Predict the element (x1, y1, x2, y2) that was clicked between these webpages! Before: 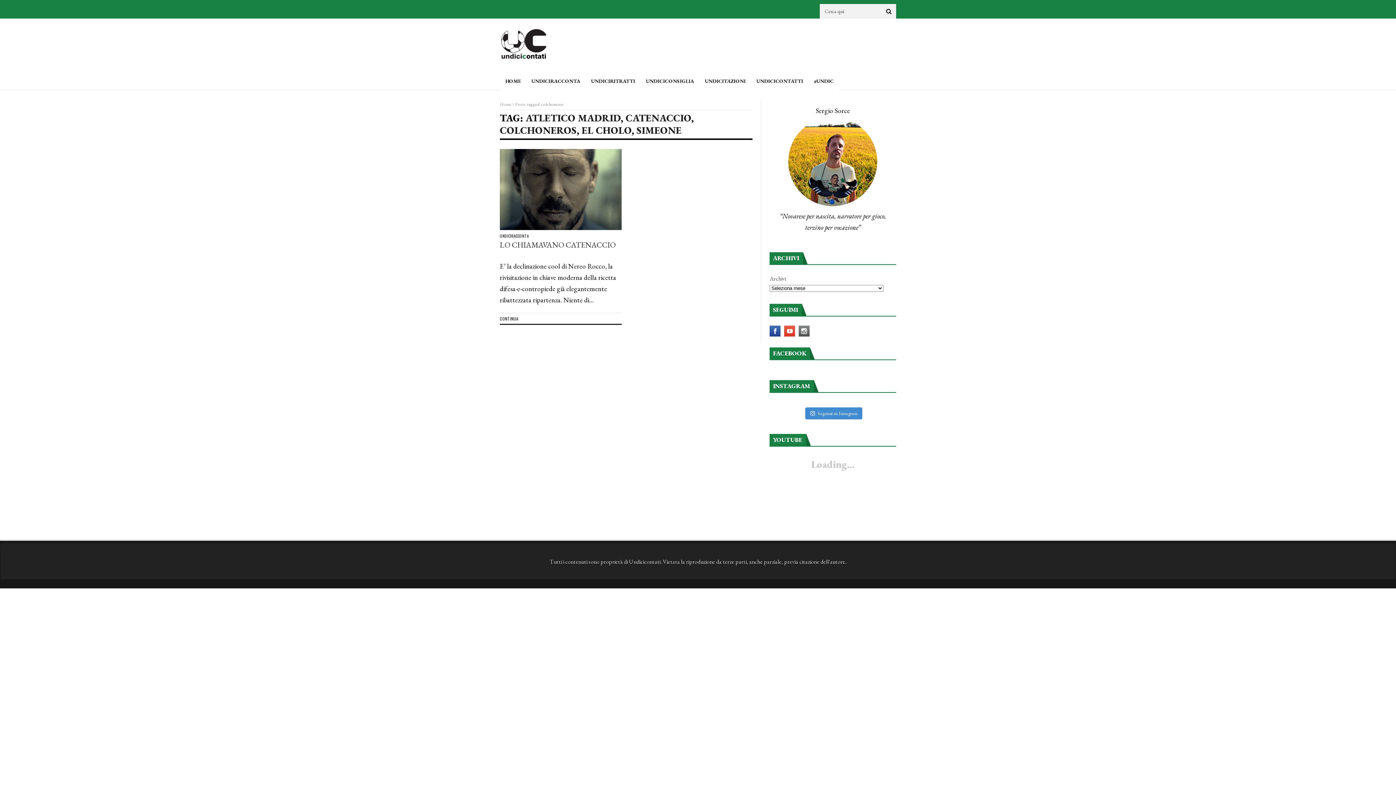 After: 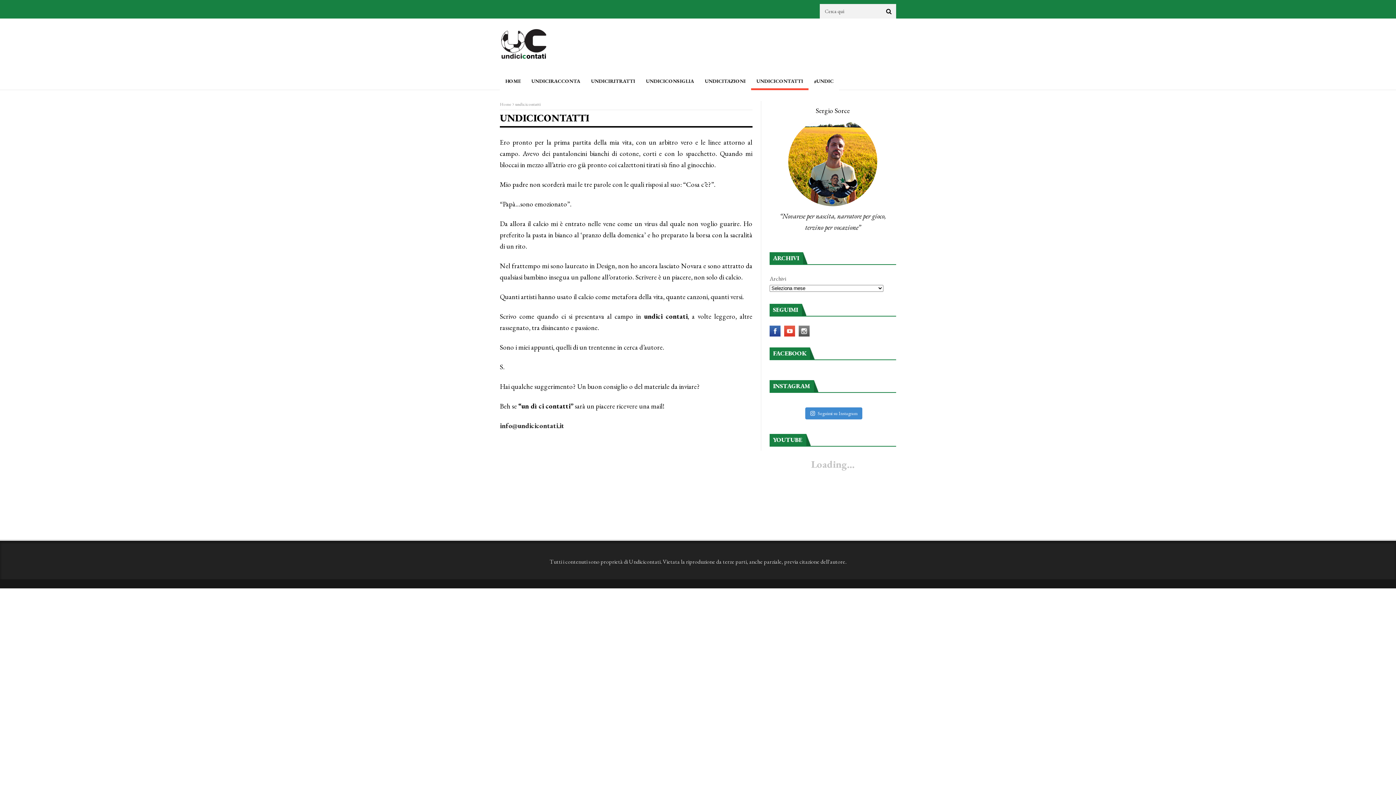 Action: label: UNDICICONTATTI bbox: (751, 72, 808, 90)